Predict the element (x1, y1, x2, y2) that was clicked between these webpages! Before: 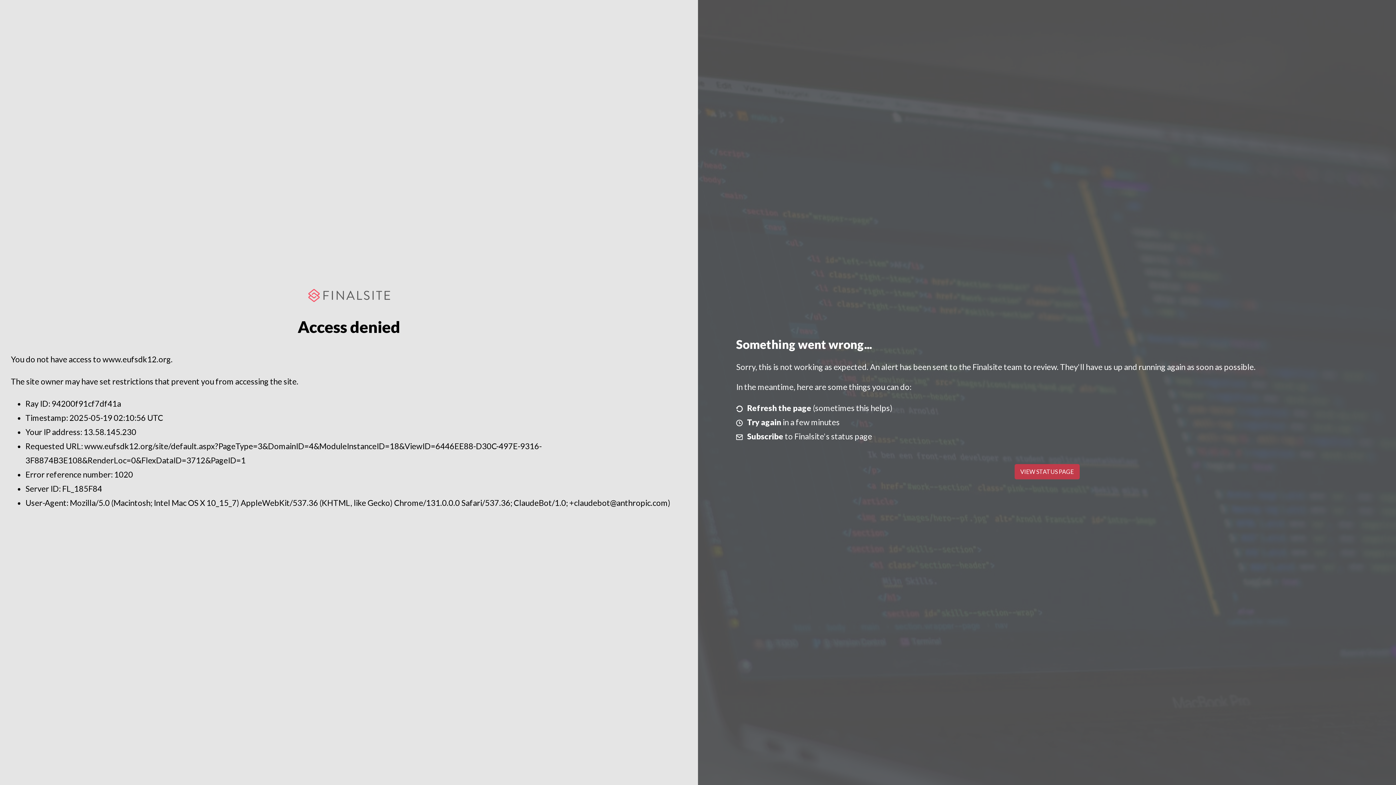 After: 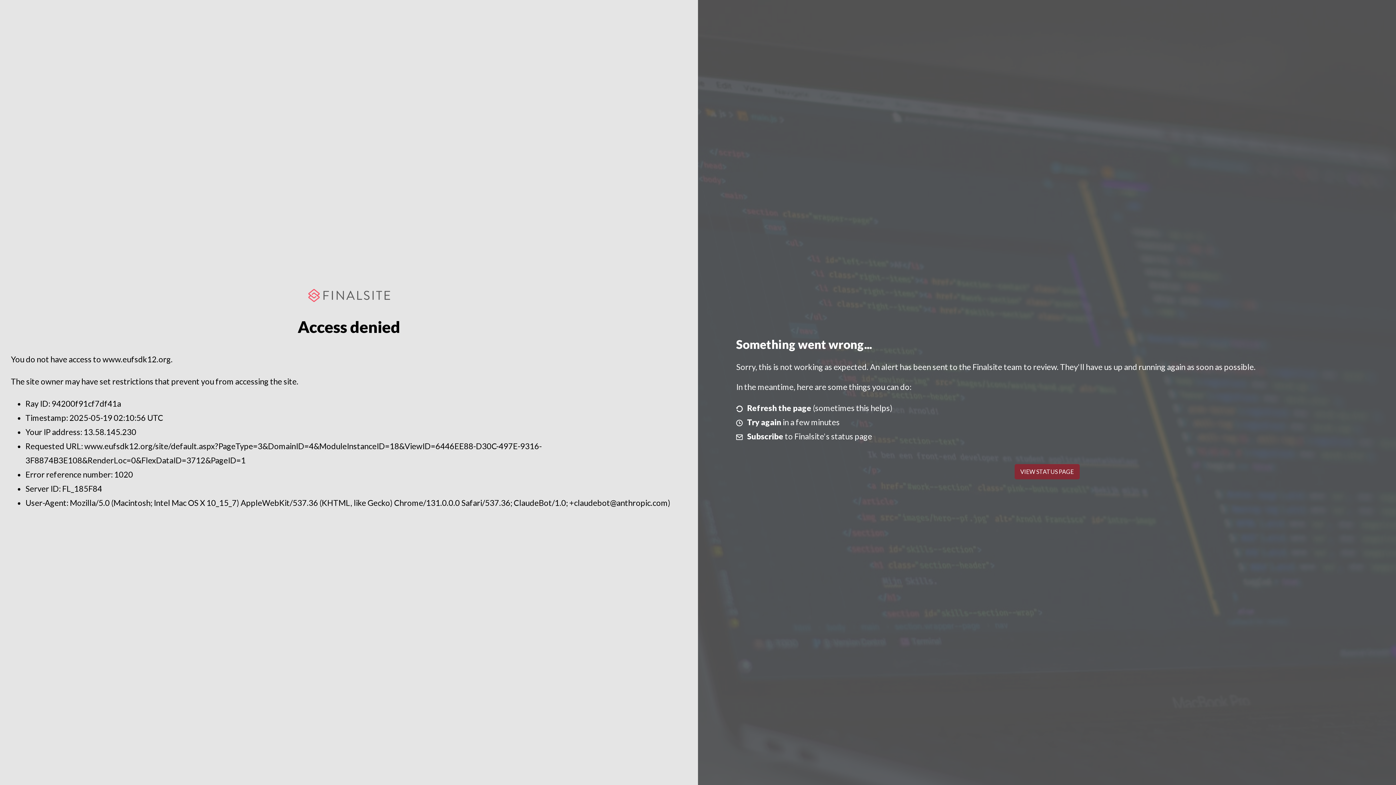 Action: bbox: (1014, 464, 1079, 479) label: VIEW STATUS PAGE